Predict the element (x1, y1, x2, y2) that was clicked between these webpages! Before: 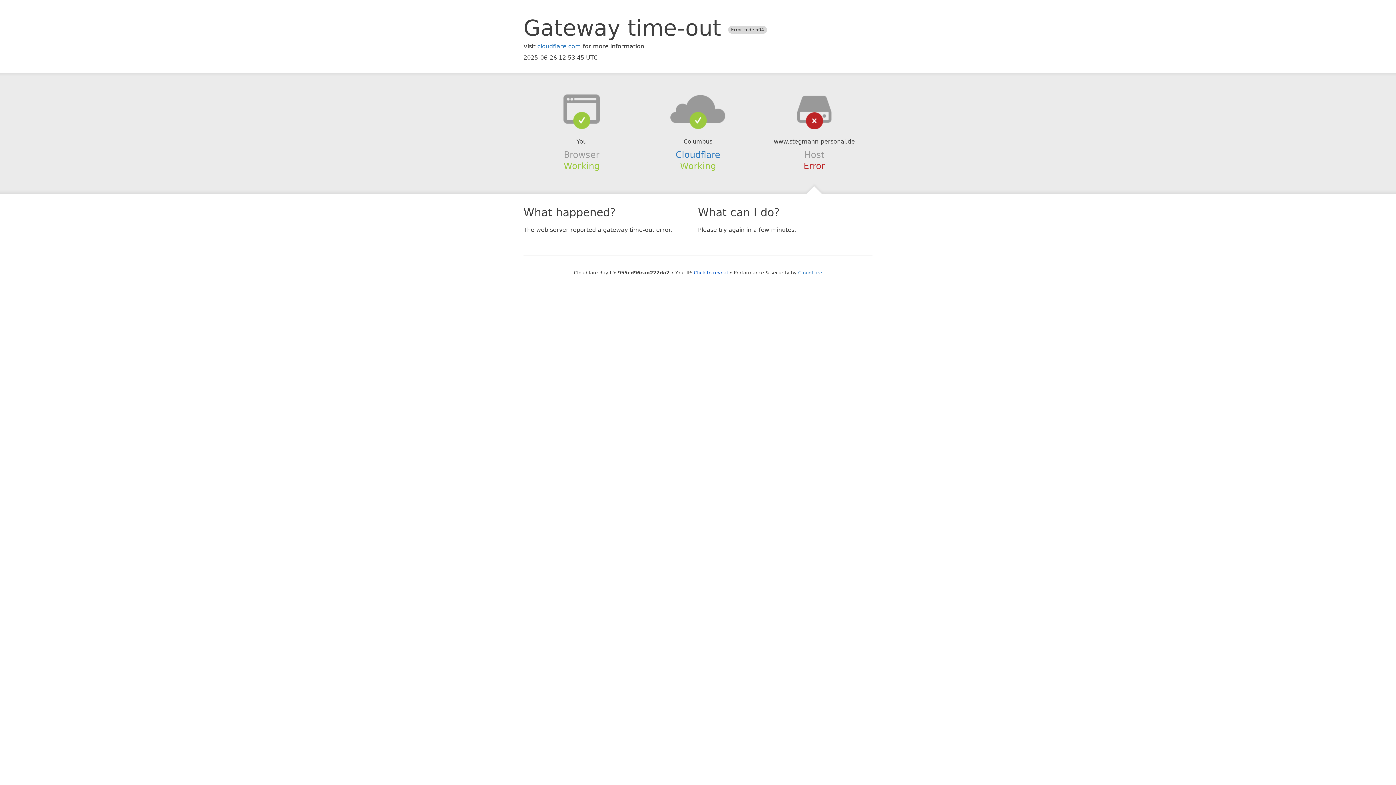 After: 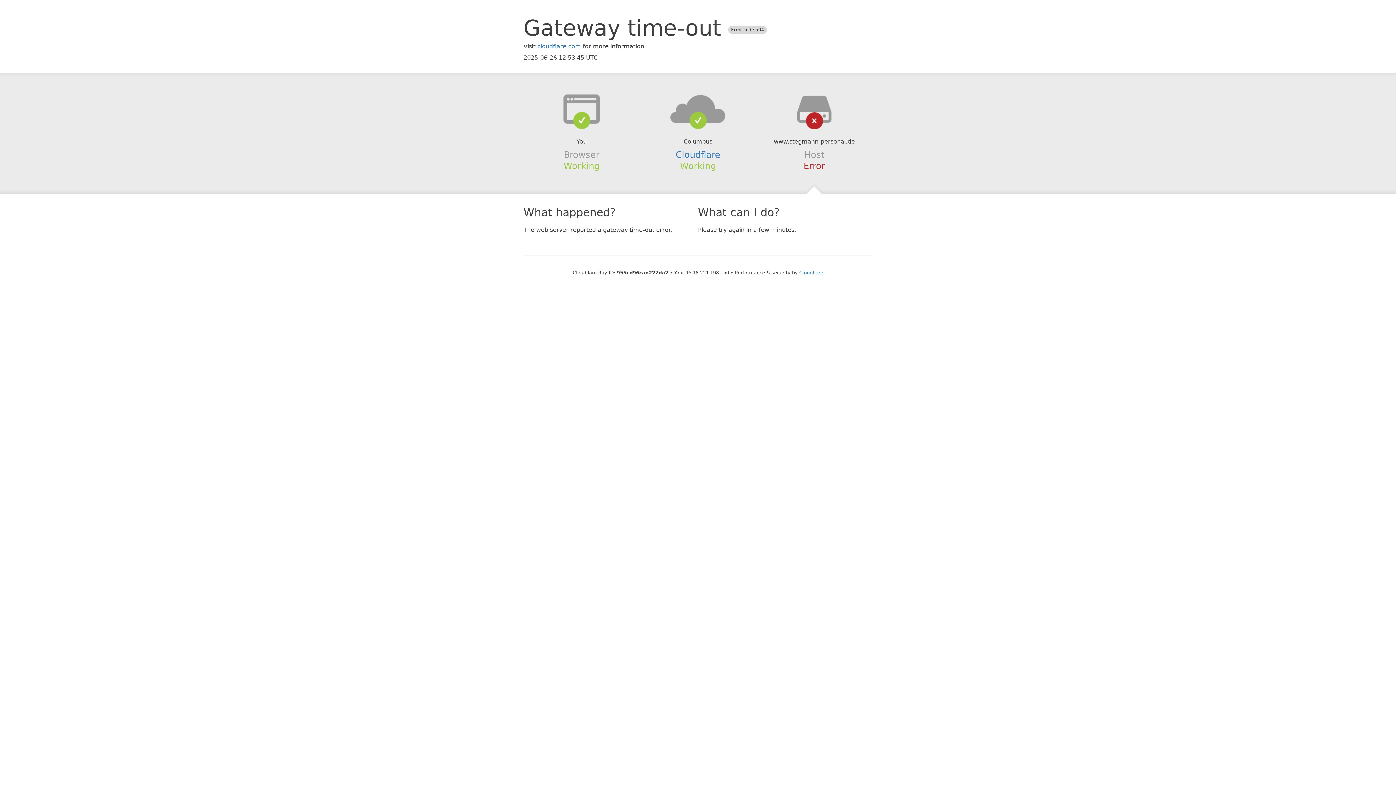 Action: label: Click to reveal bbox: (694, 270, 728, 275)